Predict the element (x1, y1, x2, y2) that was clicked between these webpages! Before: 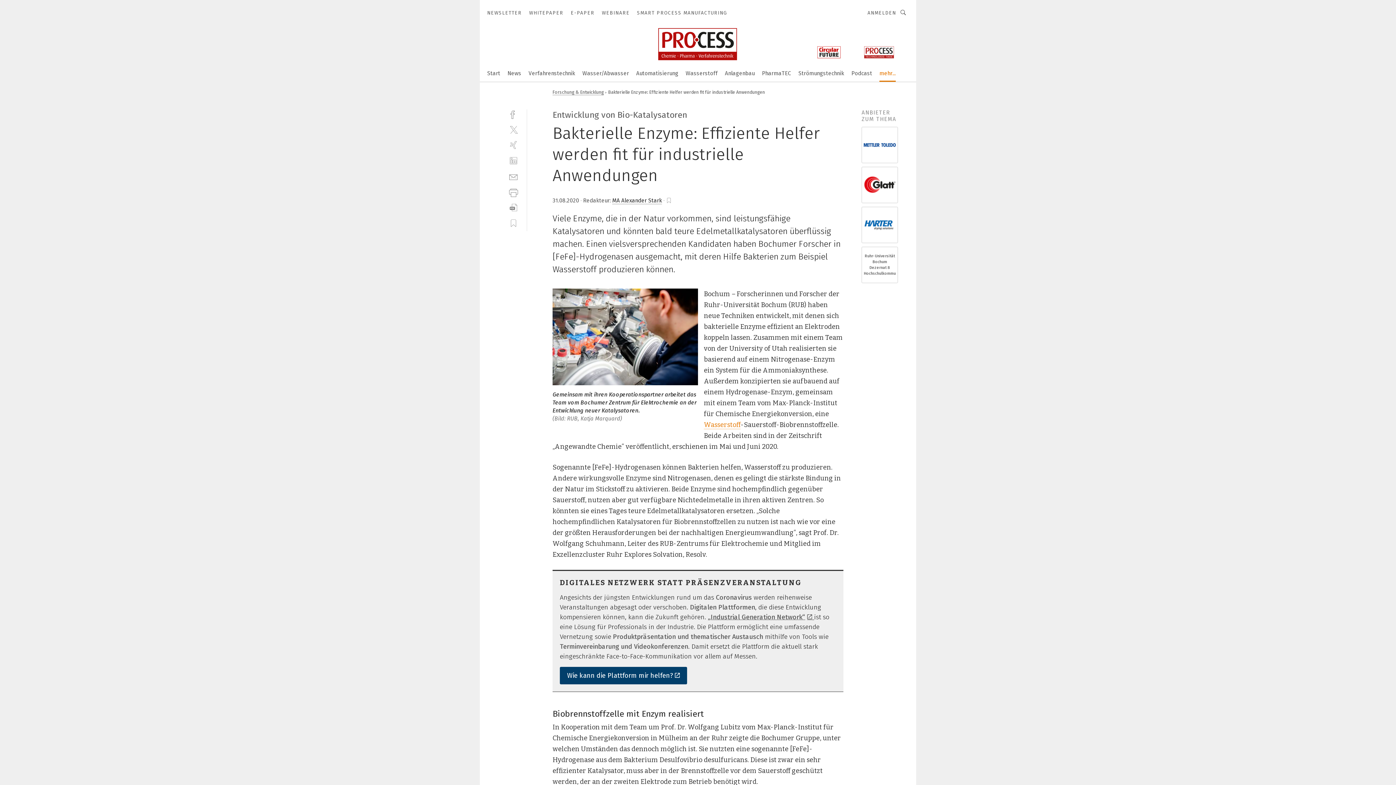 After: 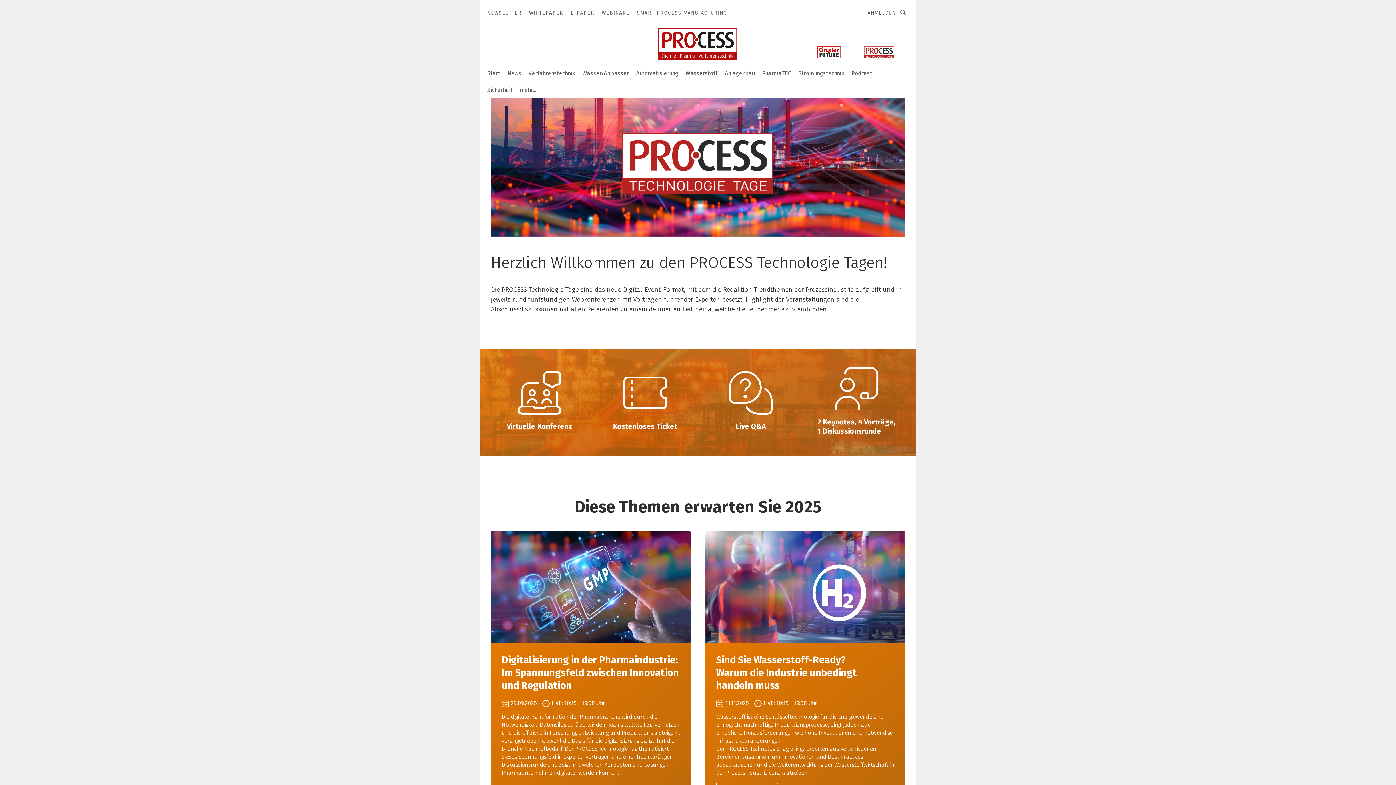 Action: bbox: (859, 43, 909, 60)